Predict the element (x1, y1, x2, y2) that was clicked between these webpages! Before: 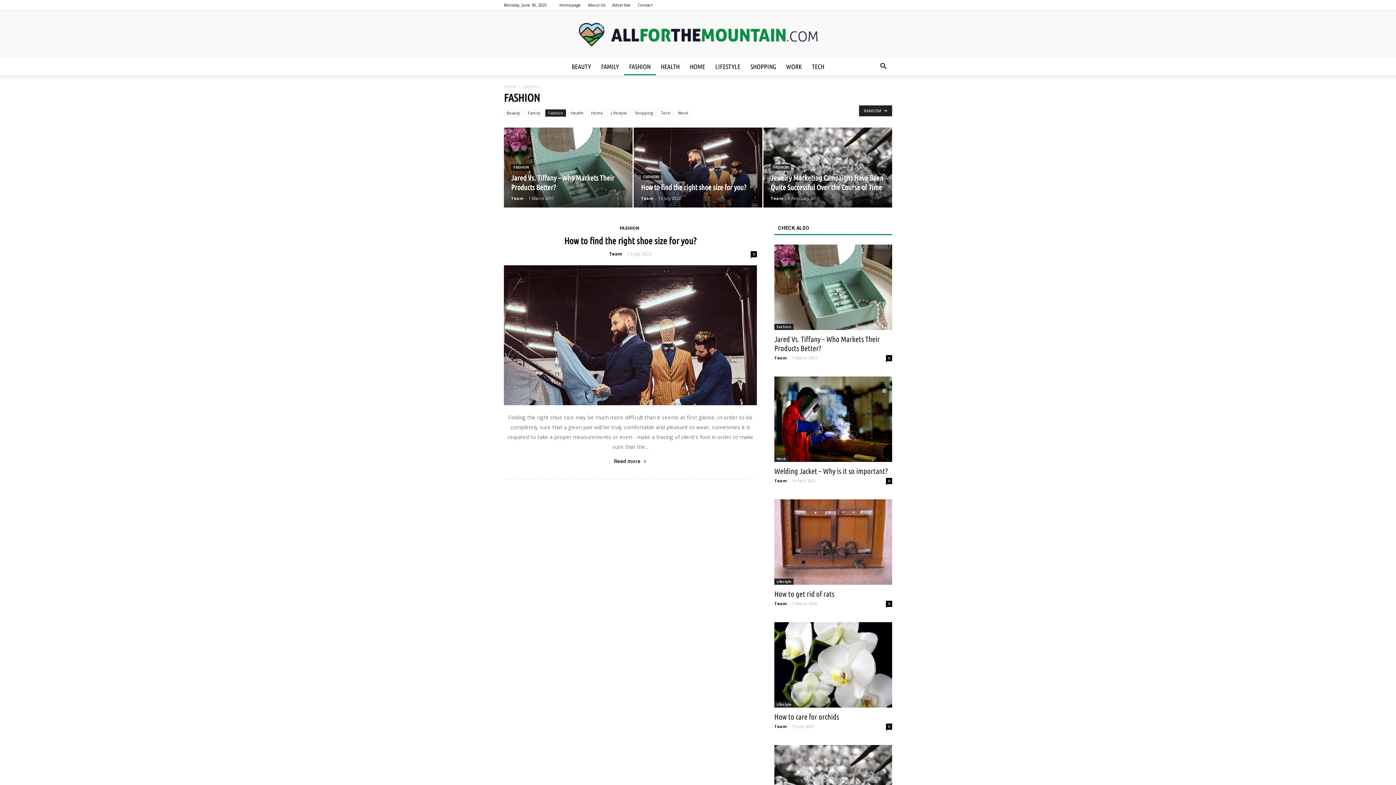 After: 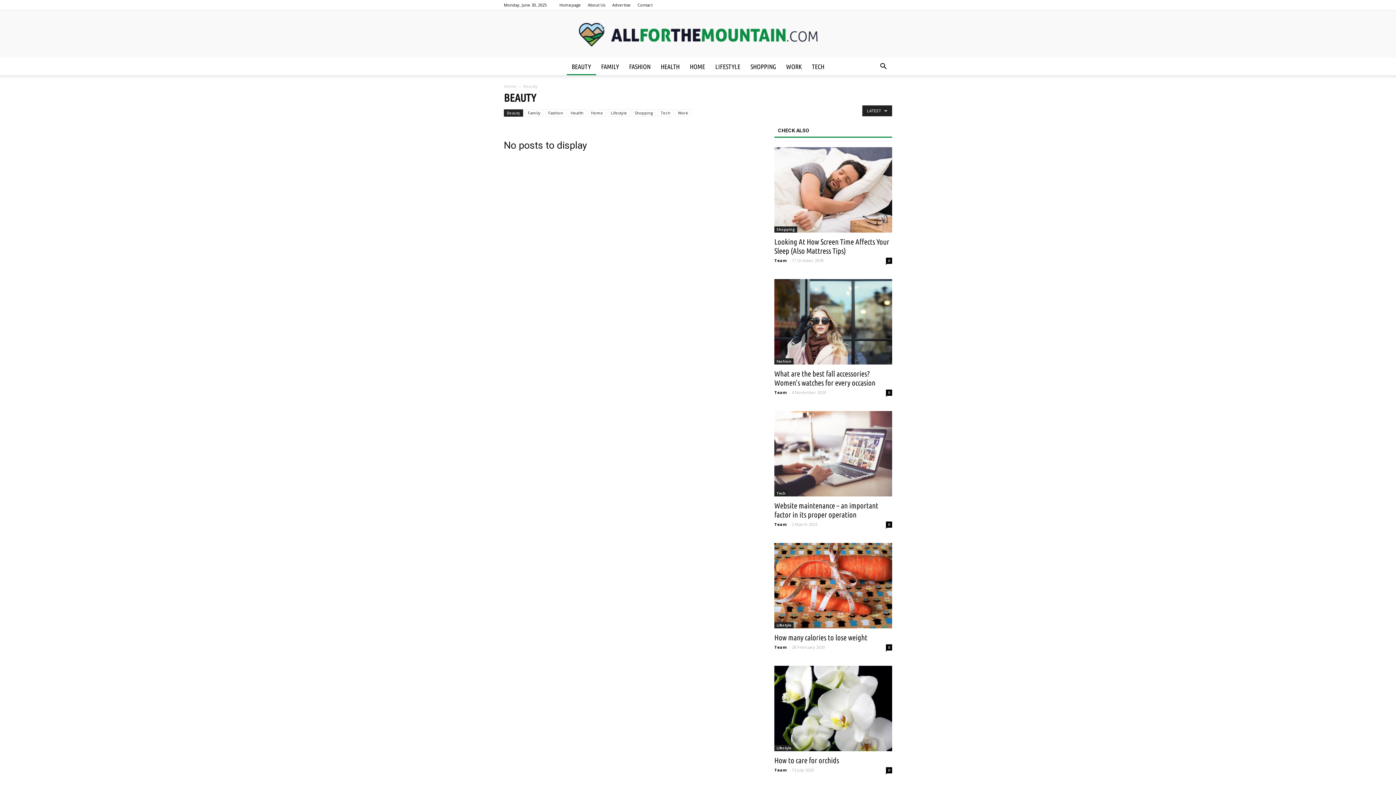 Action: label: BEAUTY bbox: (566, 57, 596, 75)